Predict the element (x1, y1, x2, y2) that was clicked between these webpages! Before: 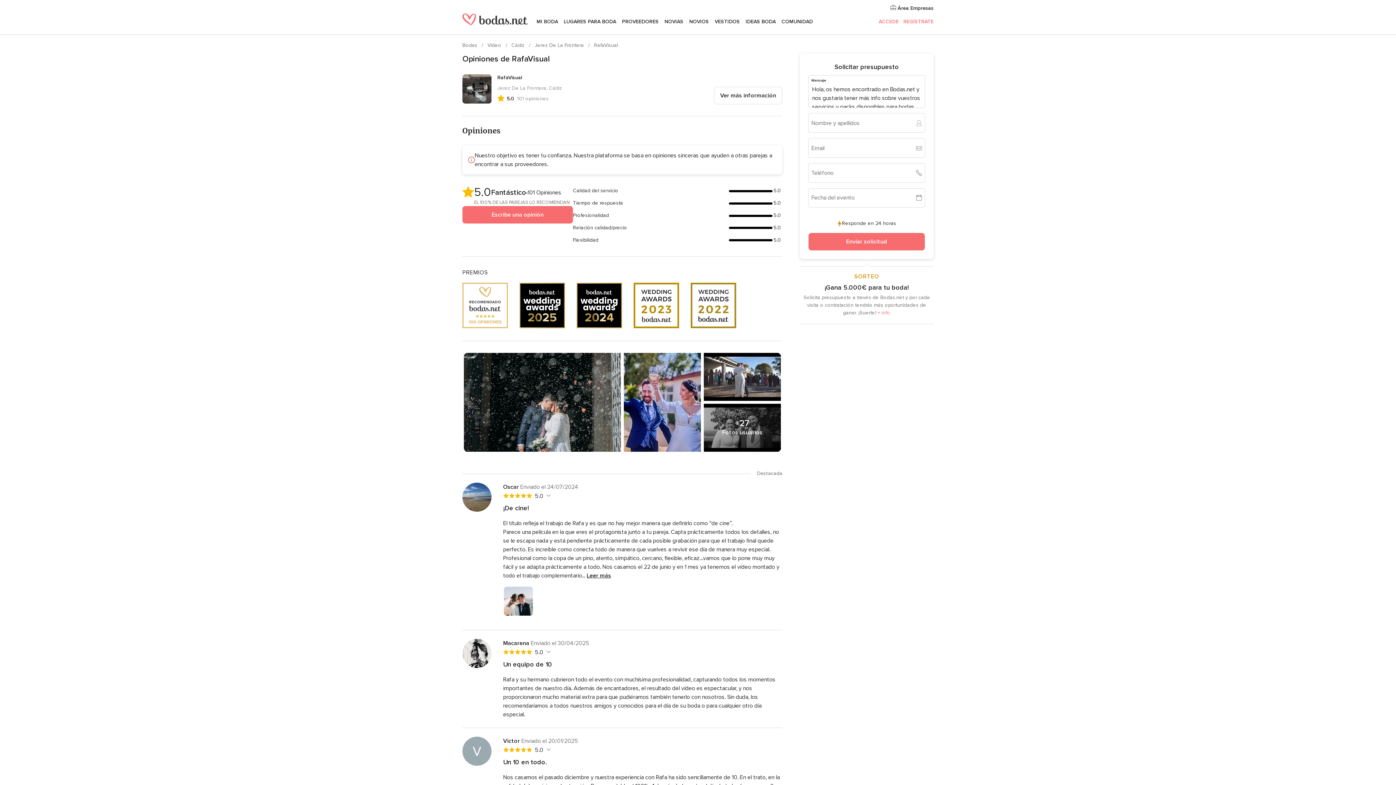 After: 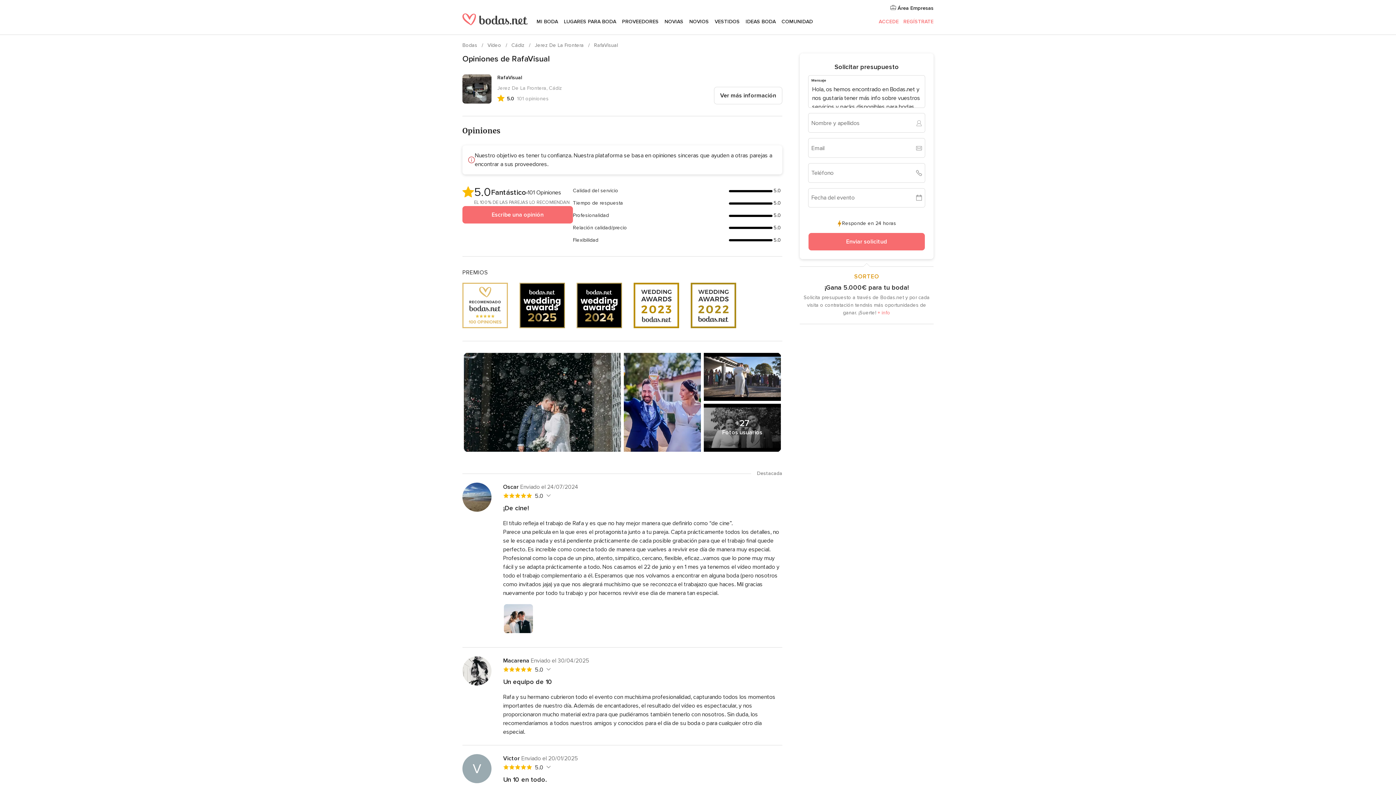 Action: label: Leer más bbox: (586, 571, 611, 580)